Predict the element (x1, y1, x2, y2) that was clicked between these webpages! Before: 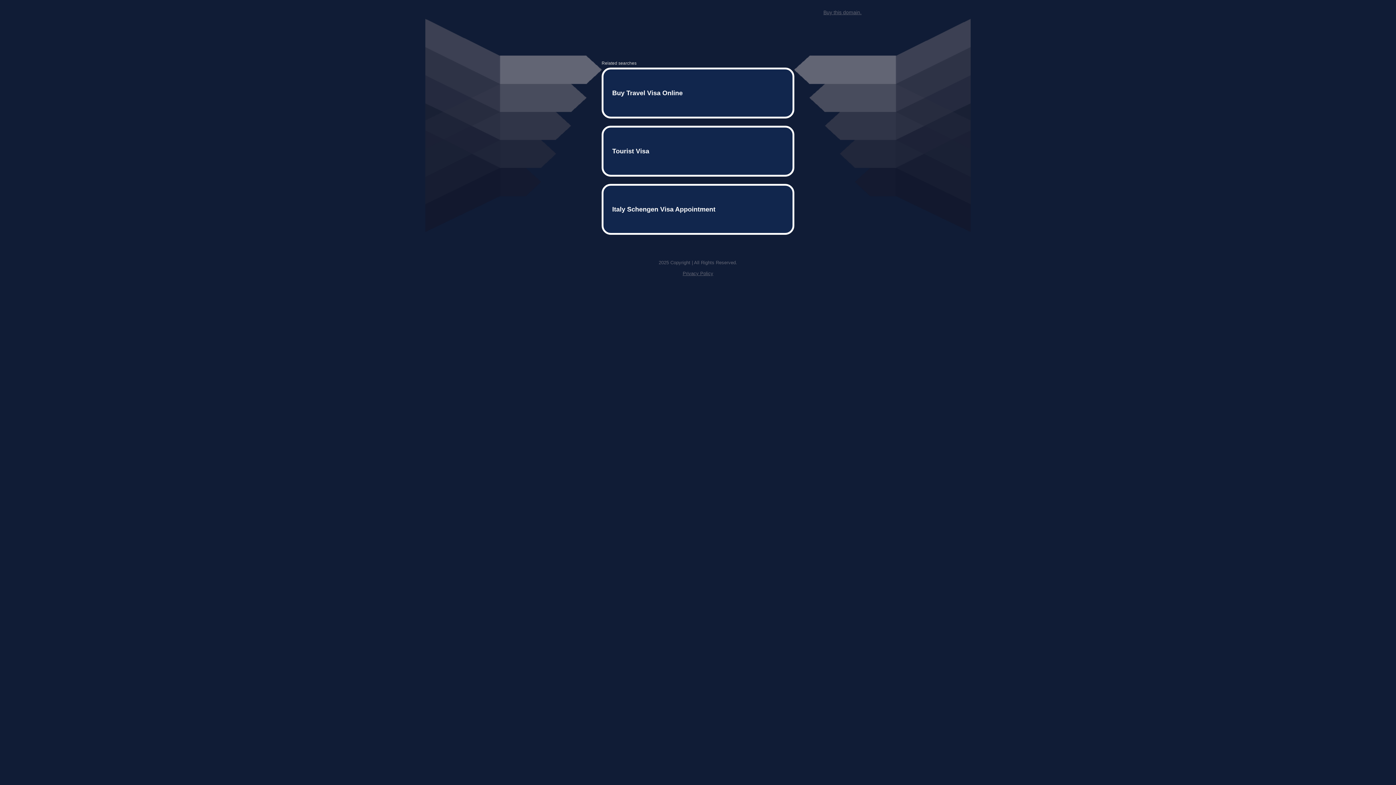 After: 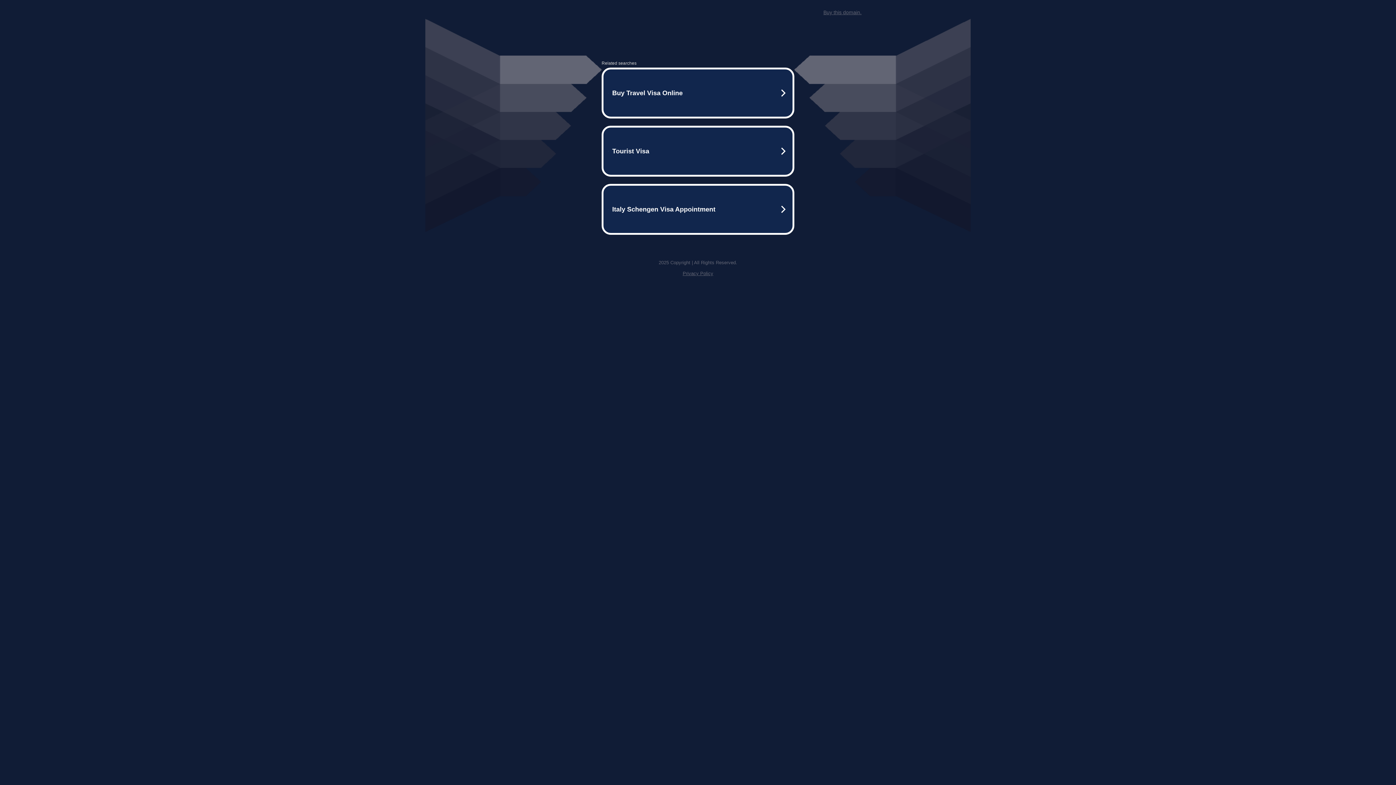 Action: label: Privacy Policy bbox: (682, 259, 713, 264)